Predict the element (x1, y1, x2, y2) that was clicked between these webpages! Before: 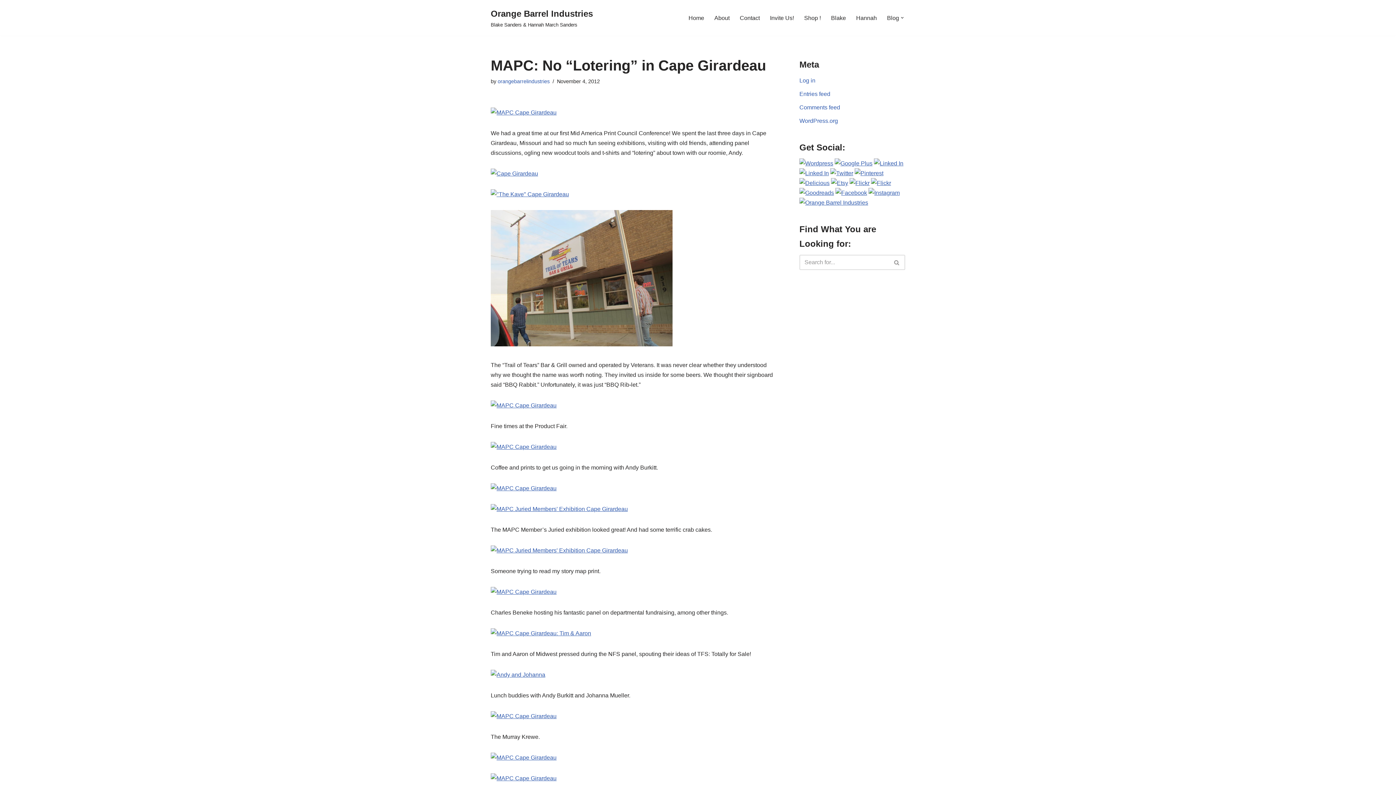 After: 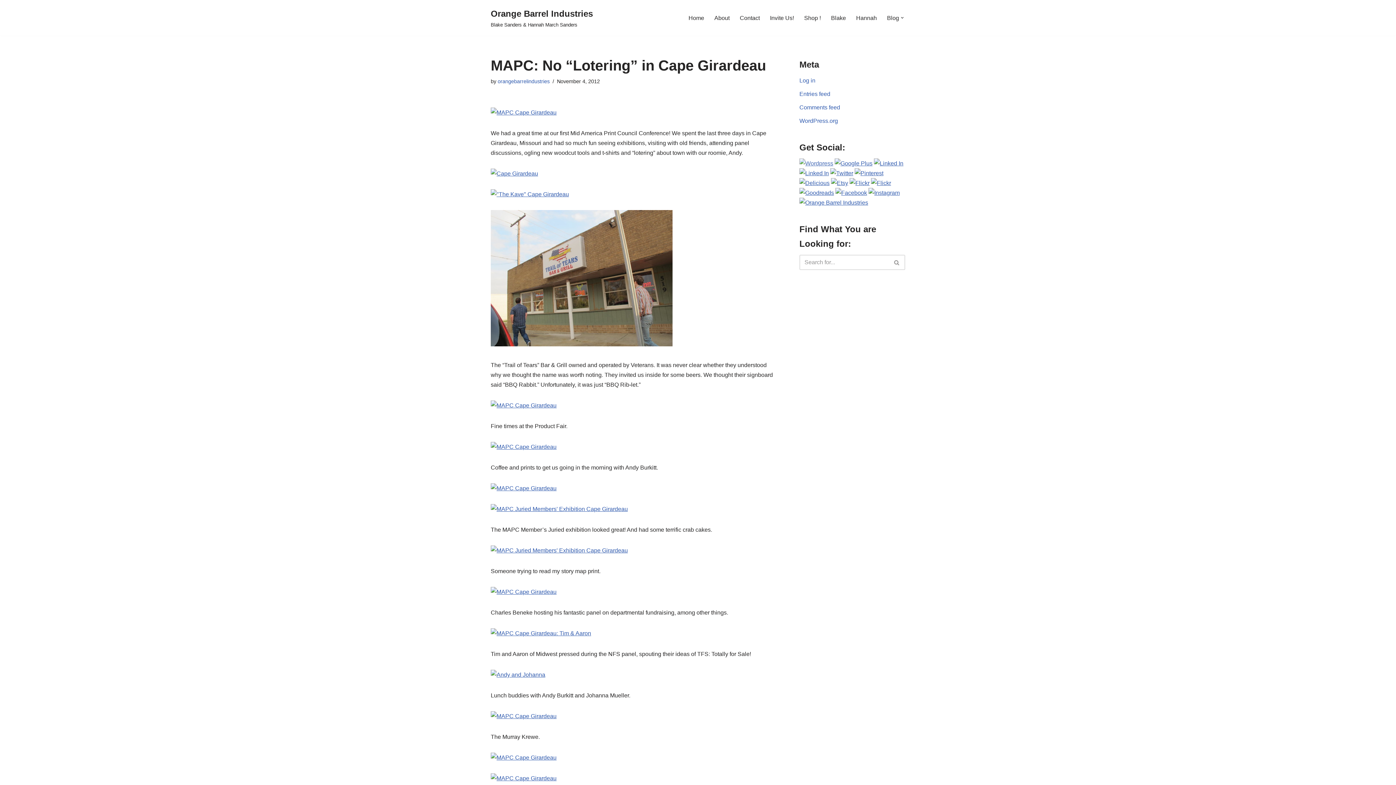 Action: bbox: (799, 160, 833, 166)